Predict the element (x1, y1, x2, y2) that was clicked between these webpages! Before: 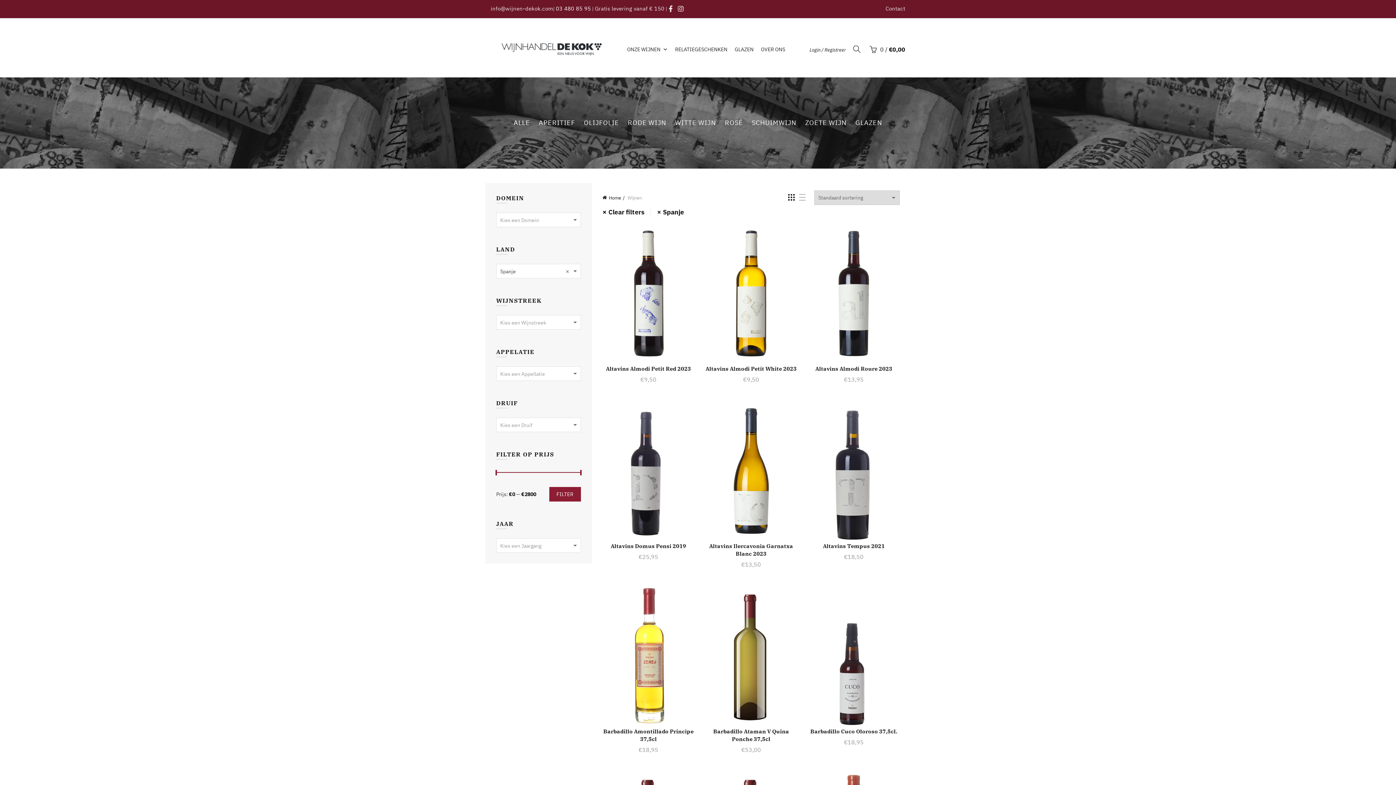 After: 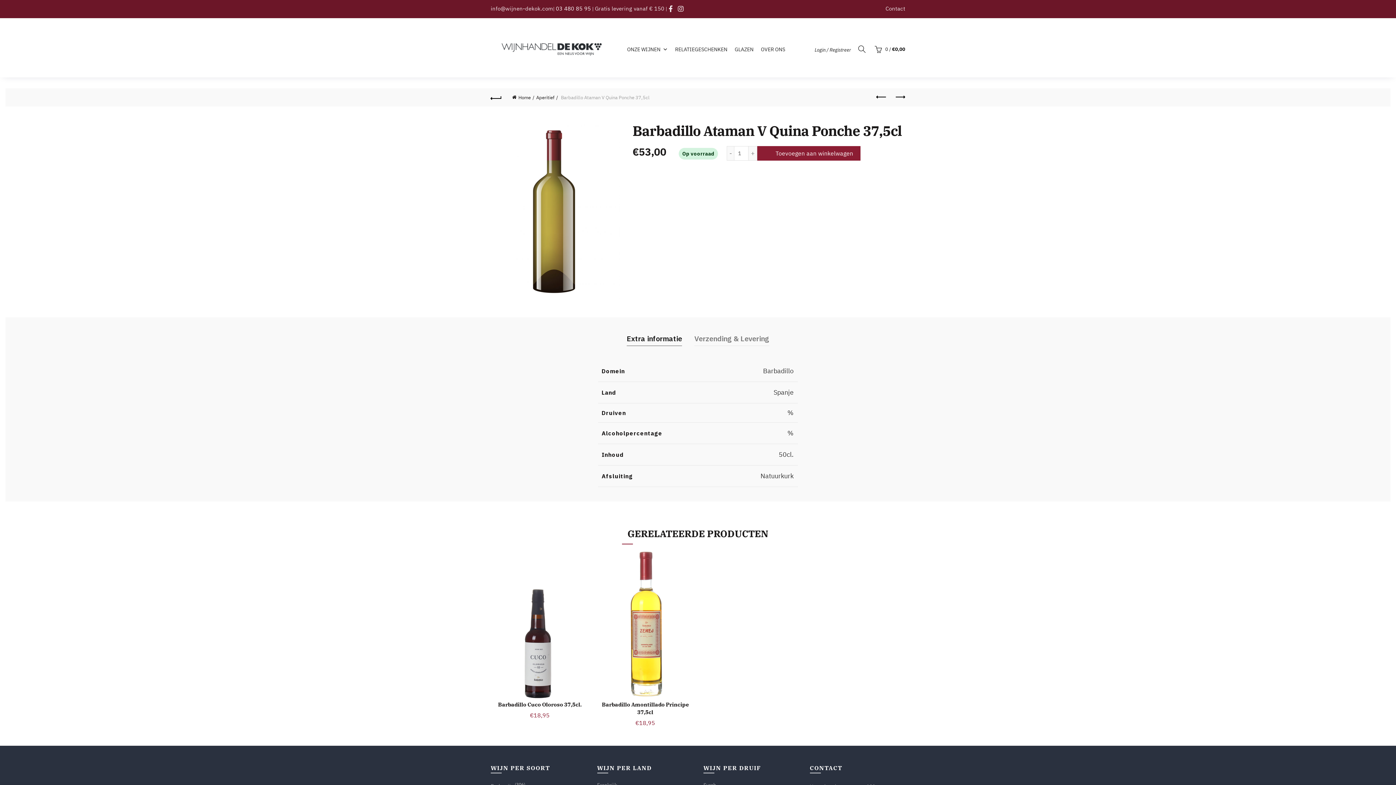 Action: bbox: (705, 587, 797, 725)